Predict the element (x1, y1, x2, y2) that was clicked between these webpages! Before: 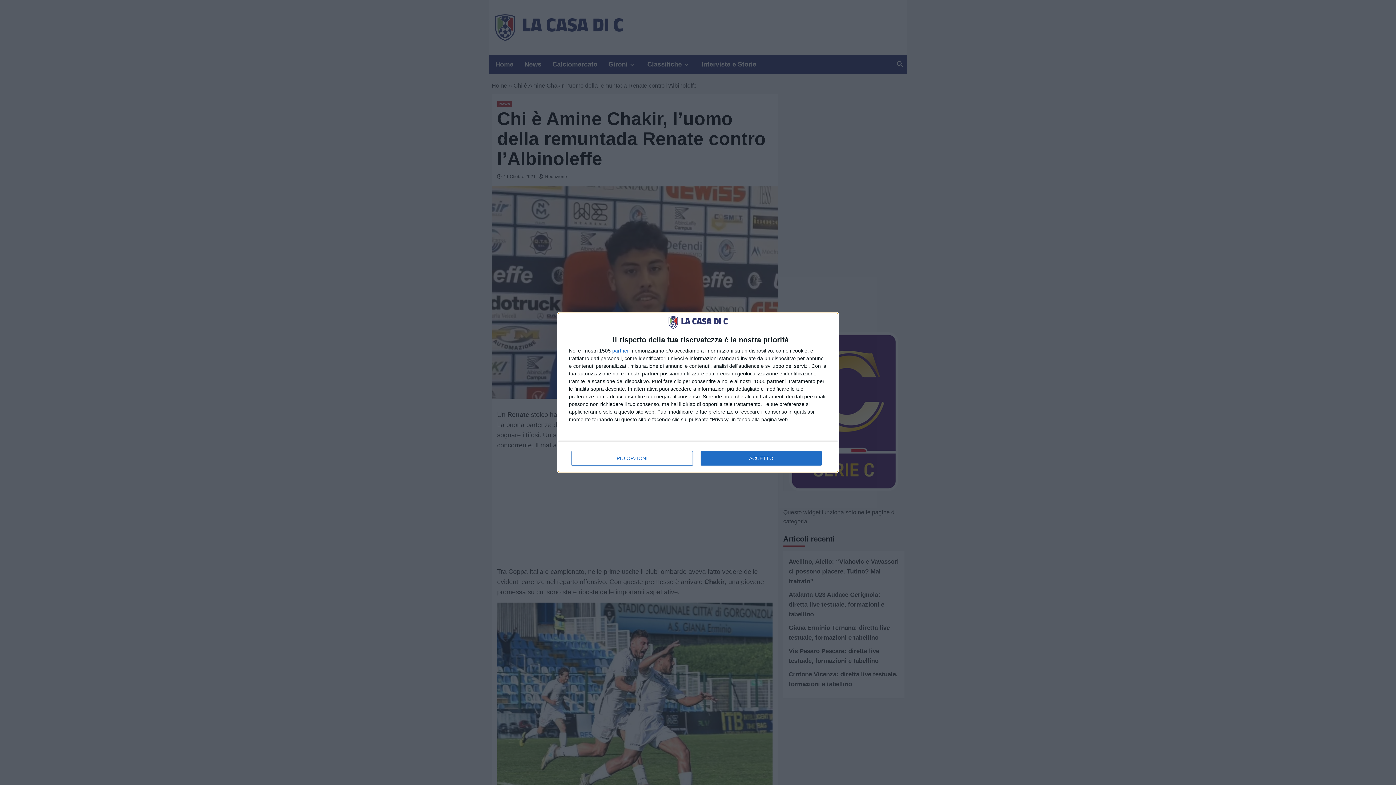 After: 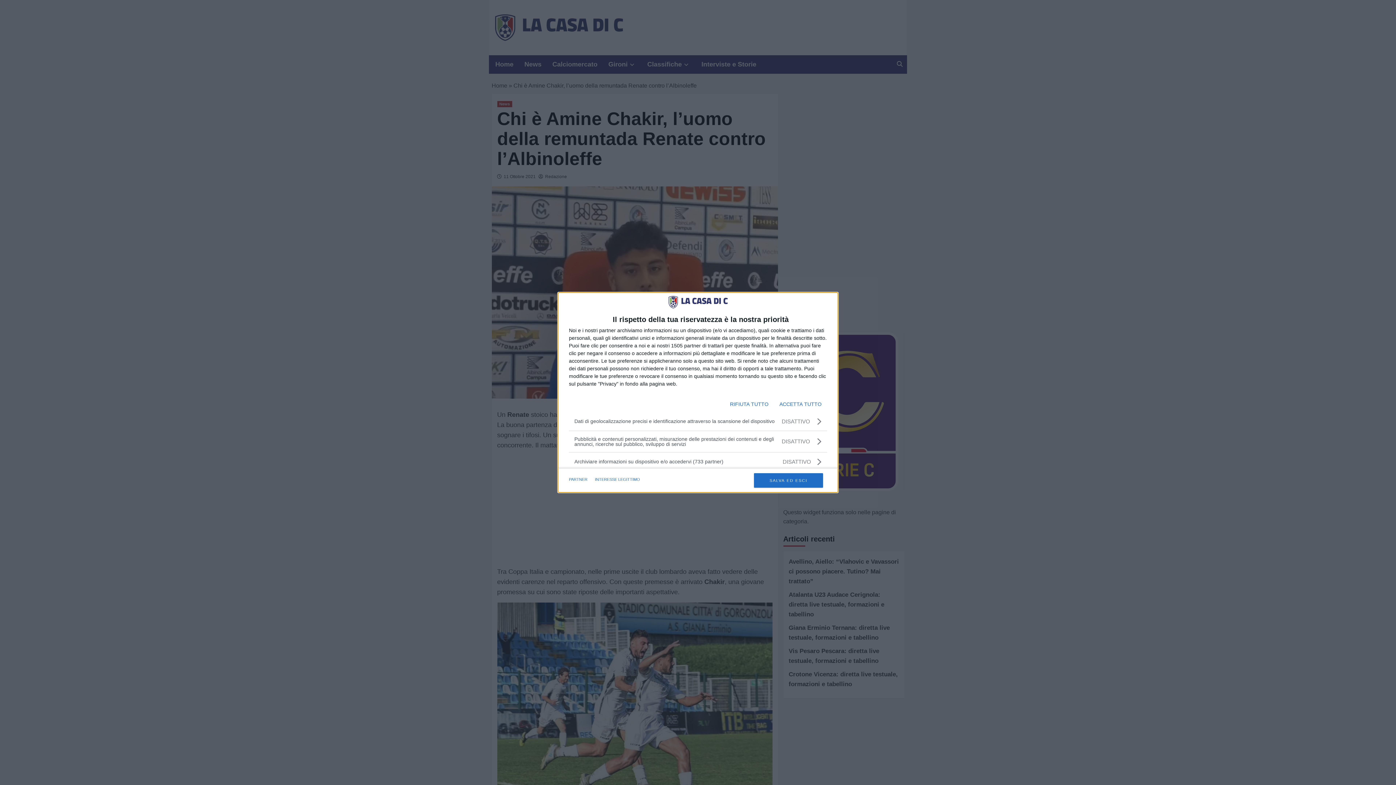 Action: bbox: (571, 451, 692, 465) label: PIÙ OPZIONI